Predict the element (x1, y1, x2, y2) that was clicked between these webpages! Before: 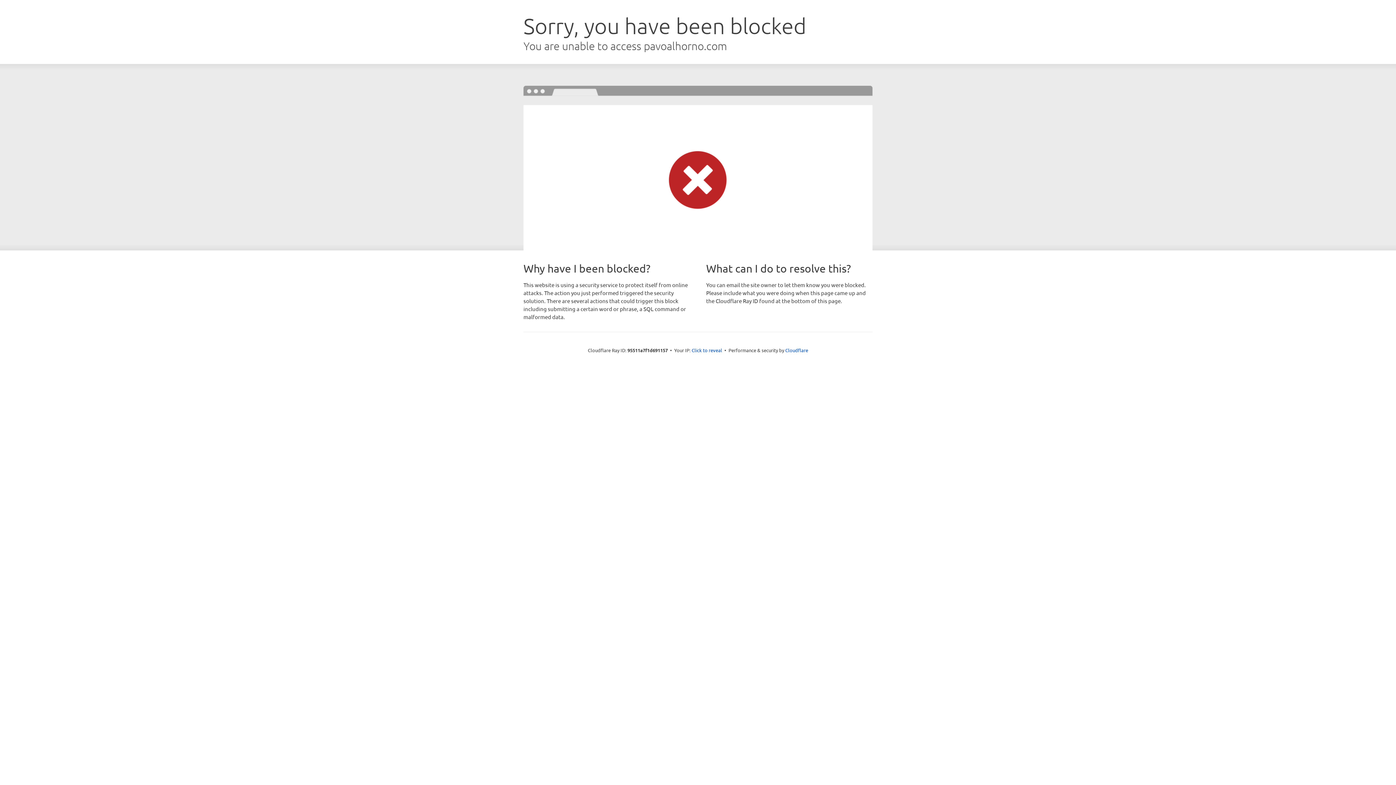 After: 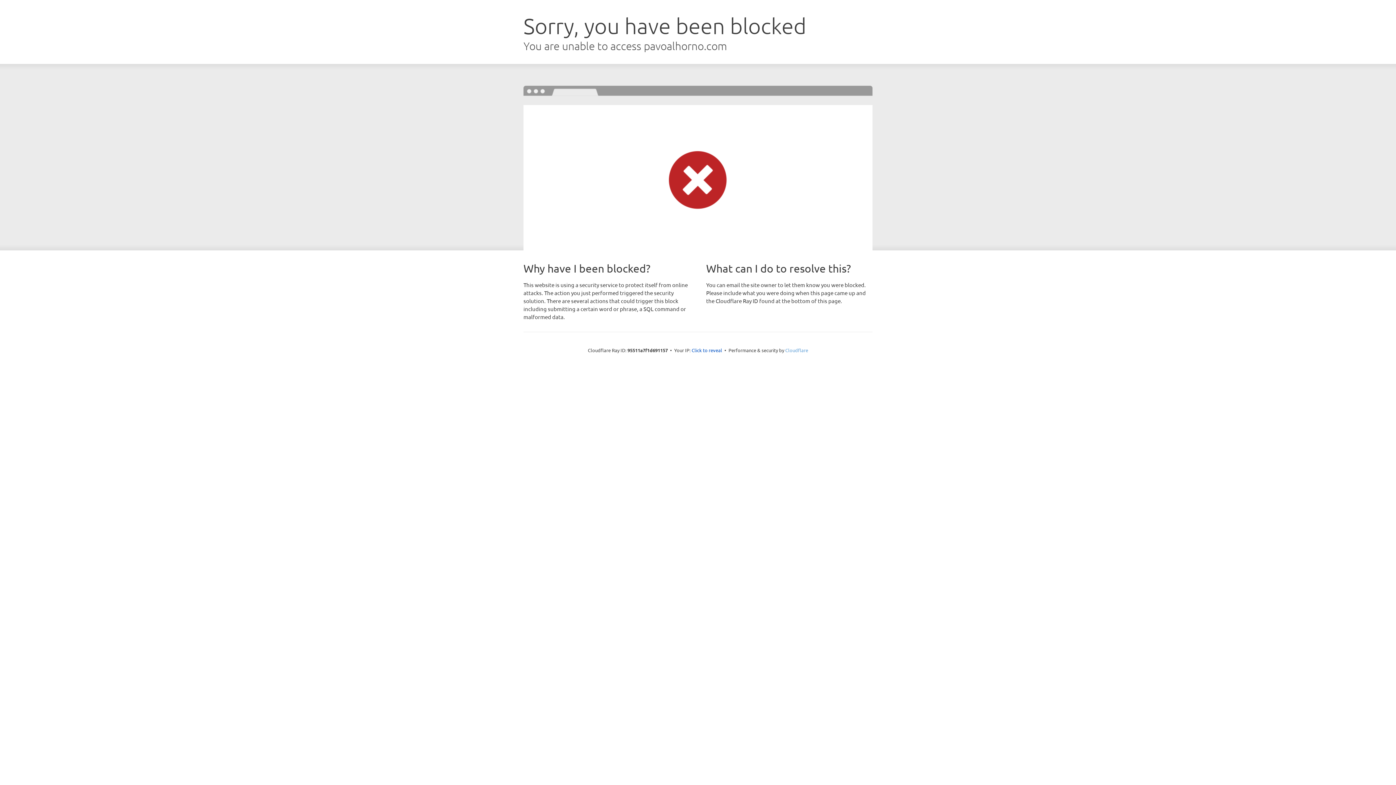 Action: bbox: (785, 347, 808, 353) label: Cloudflare